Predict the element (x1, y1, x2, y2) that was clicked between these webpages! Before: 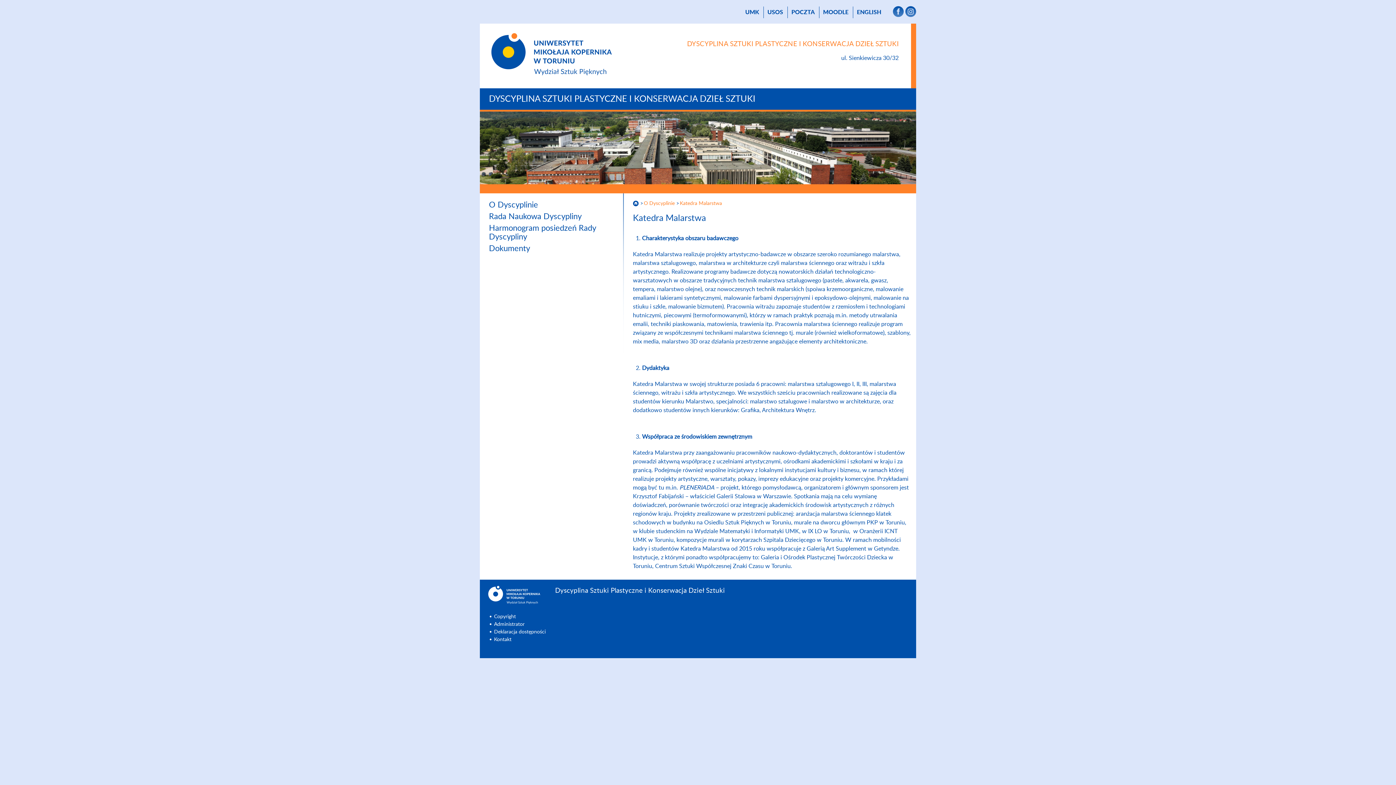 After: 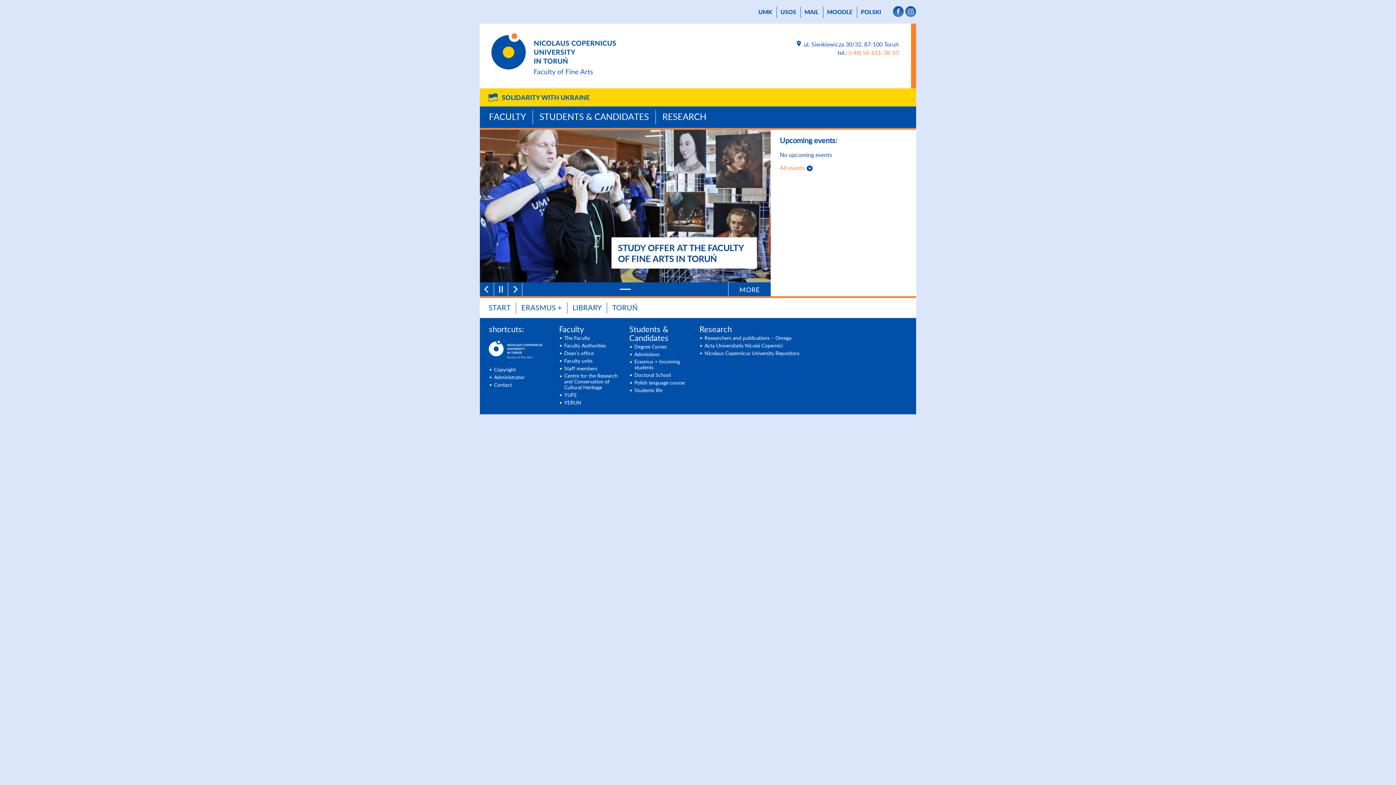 Action: label: ENGLISH bbox: (853, 6, 884, 18)